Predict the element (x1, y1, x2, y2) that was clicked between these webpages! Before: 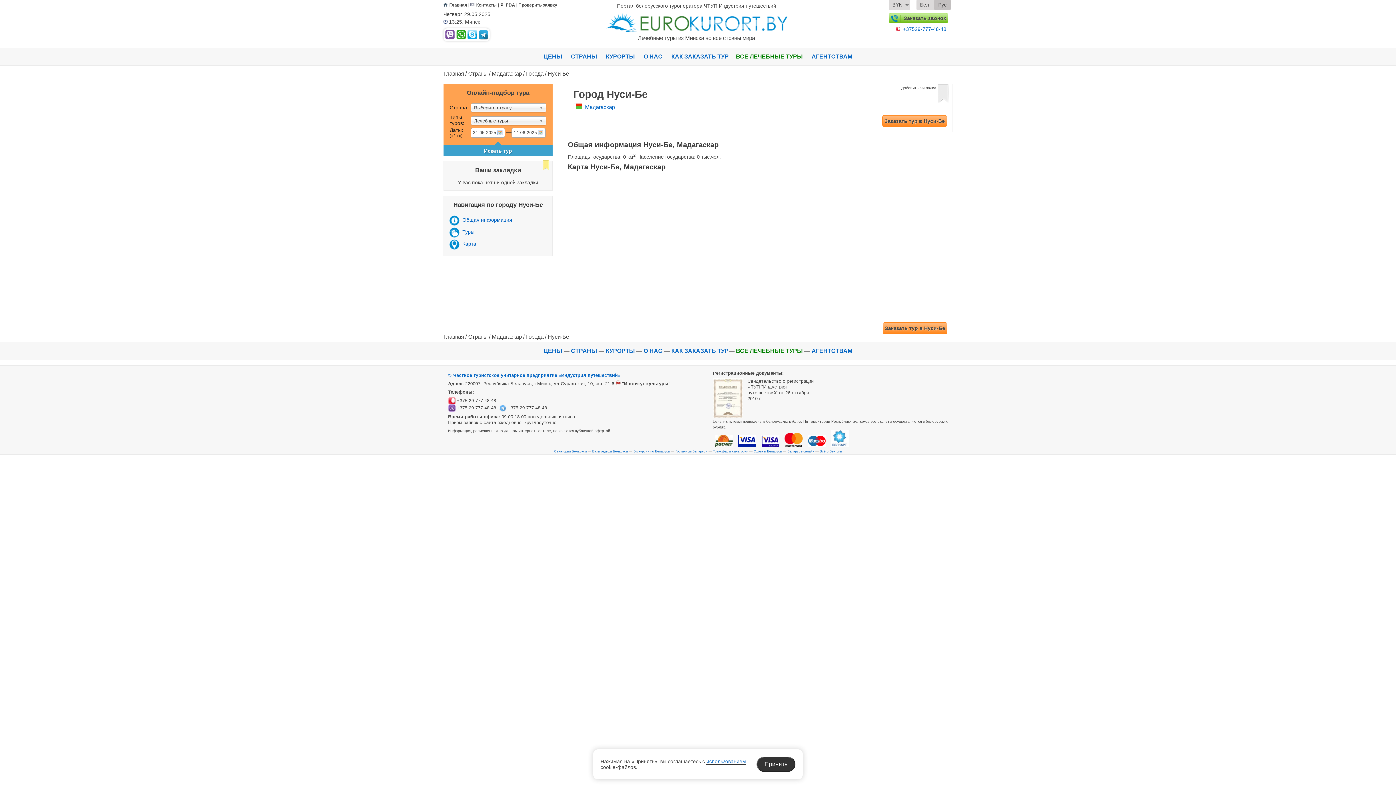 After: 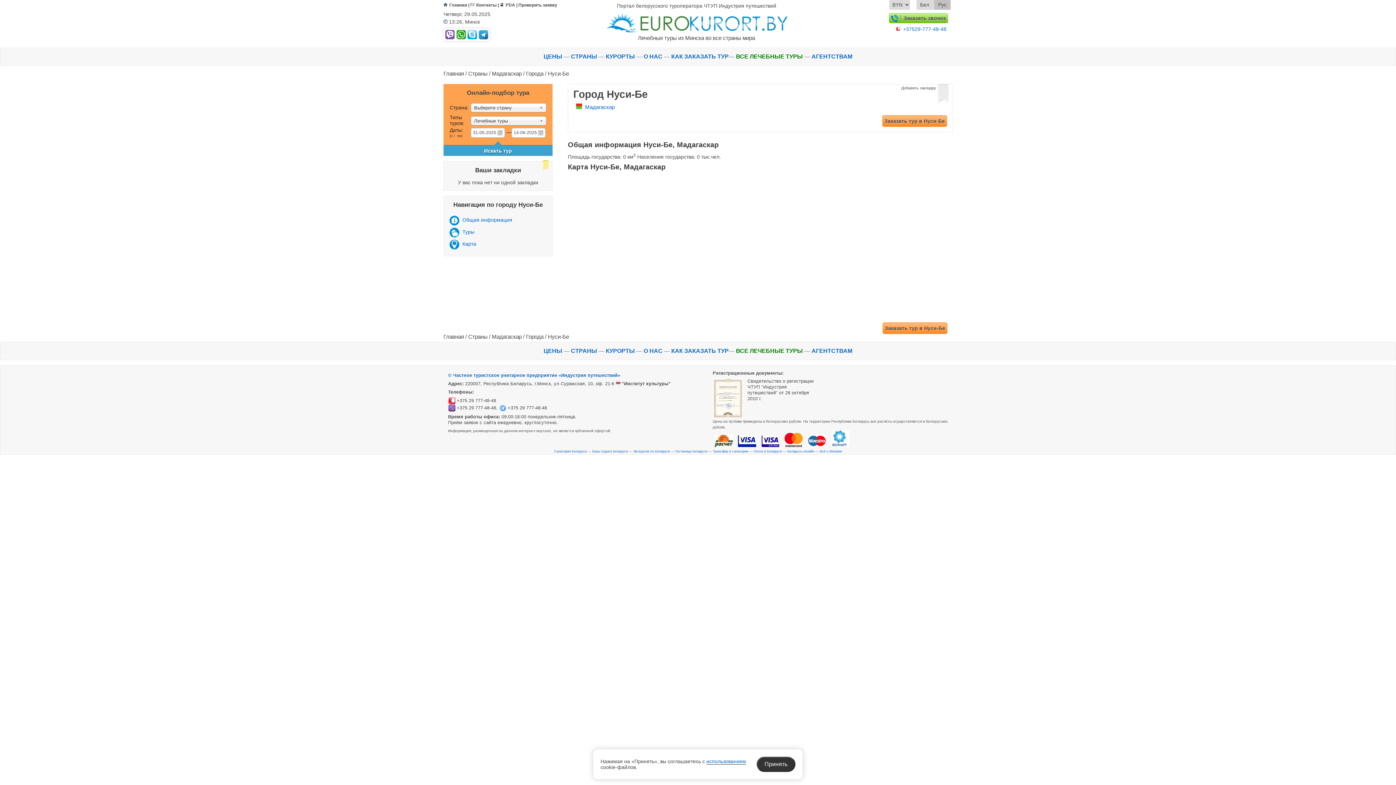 Action: bbox: (548, 333, 569, 340) label: Нуси-Бе